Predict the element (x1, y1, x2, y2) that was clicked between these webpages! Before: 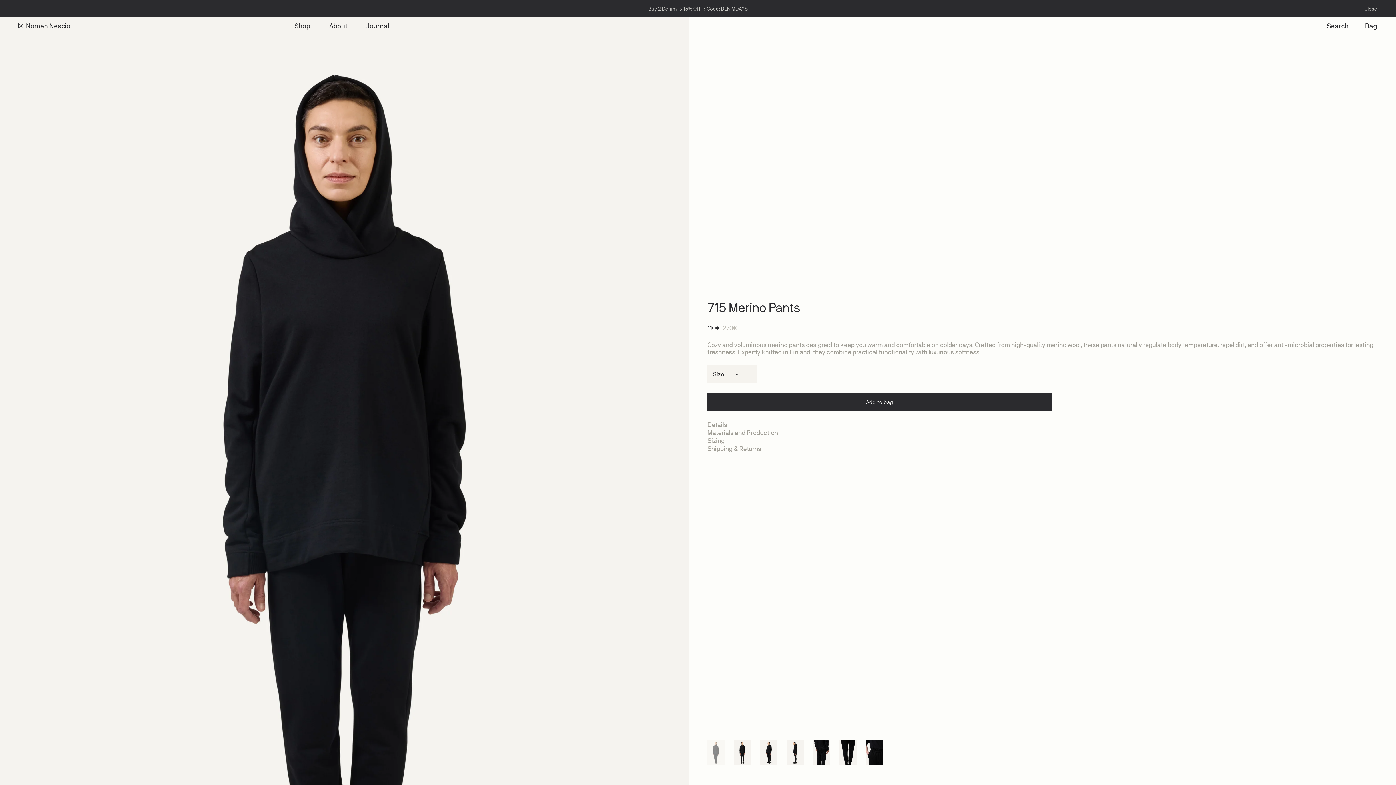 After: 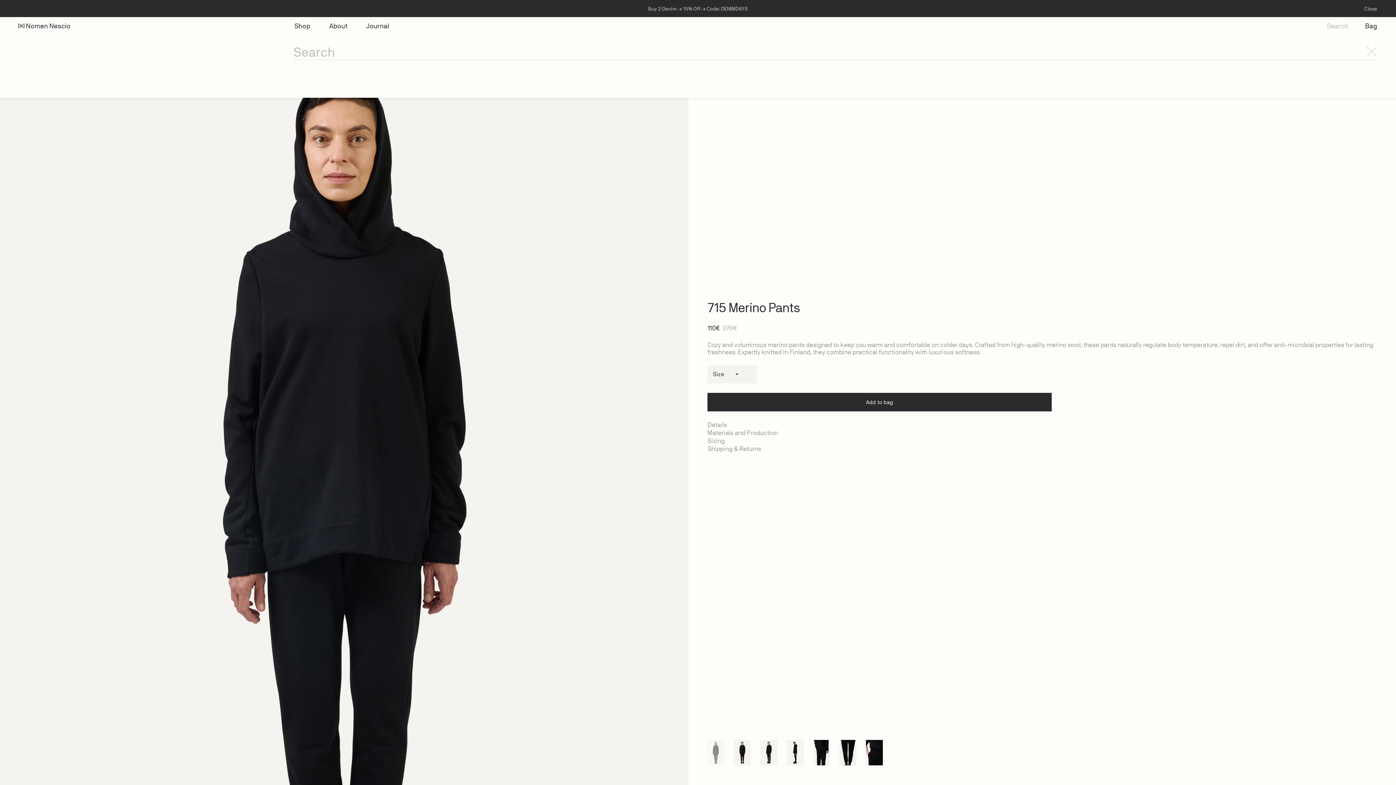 Action: label: Search bbox: (1327, 21, 1348, 29)